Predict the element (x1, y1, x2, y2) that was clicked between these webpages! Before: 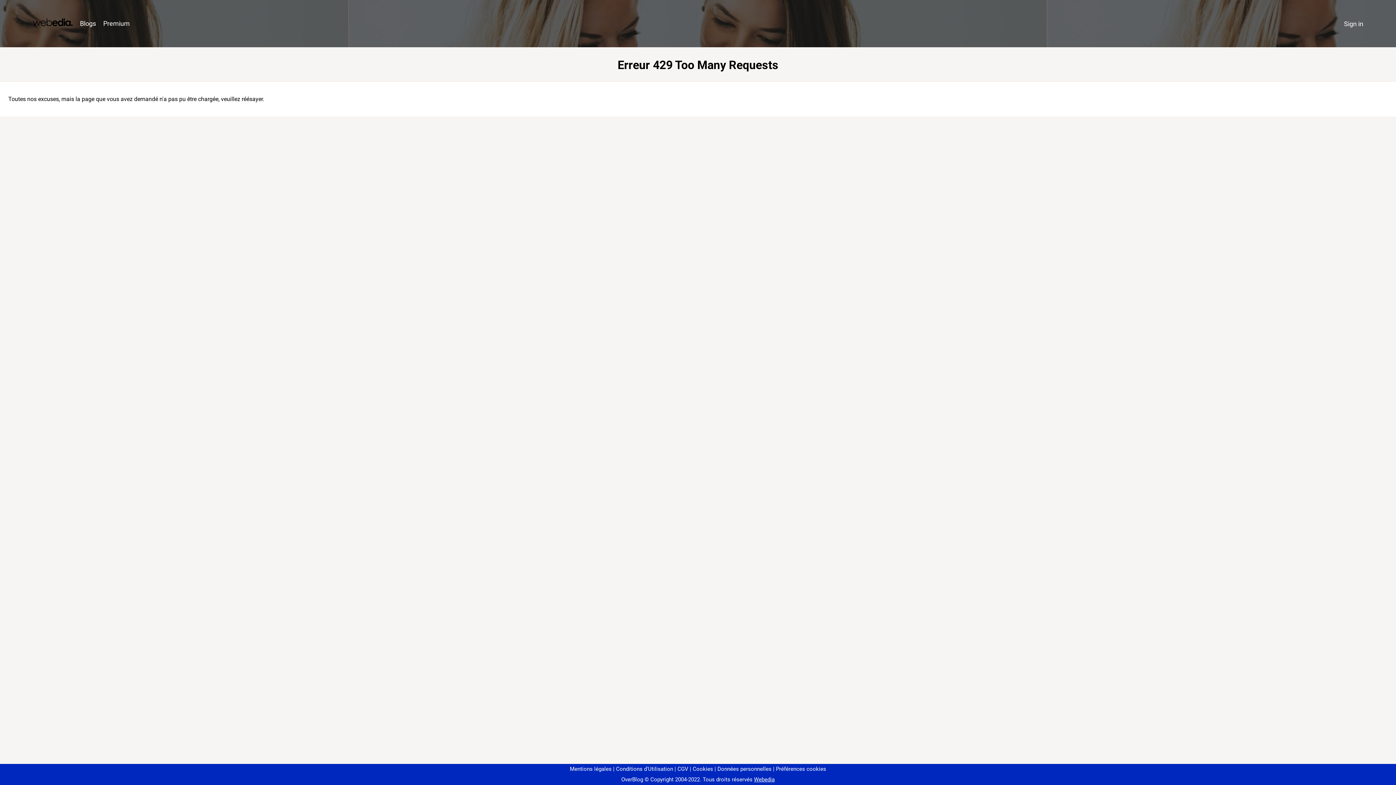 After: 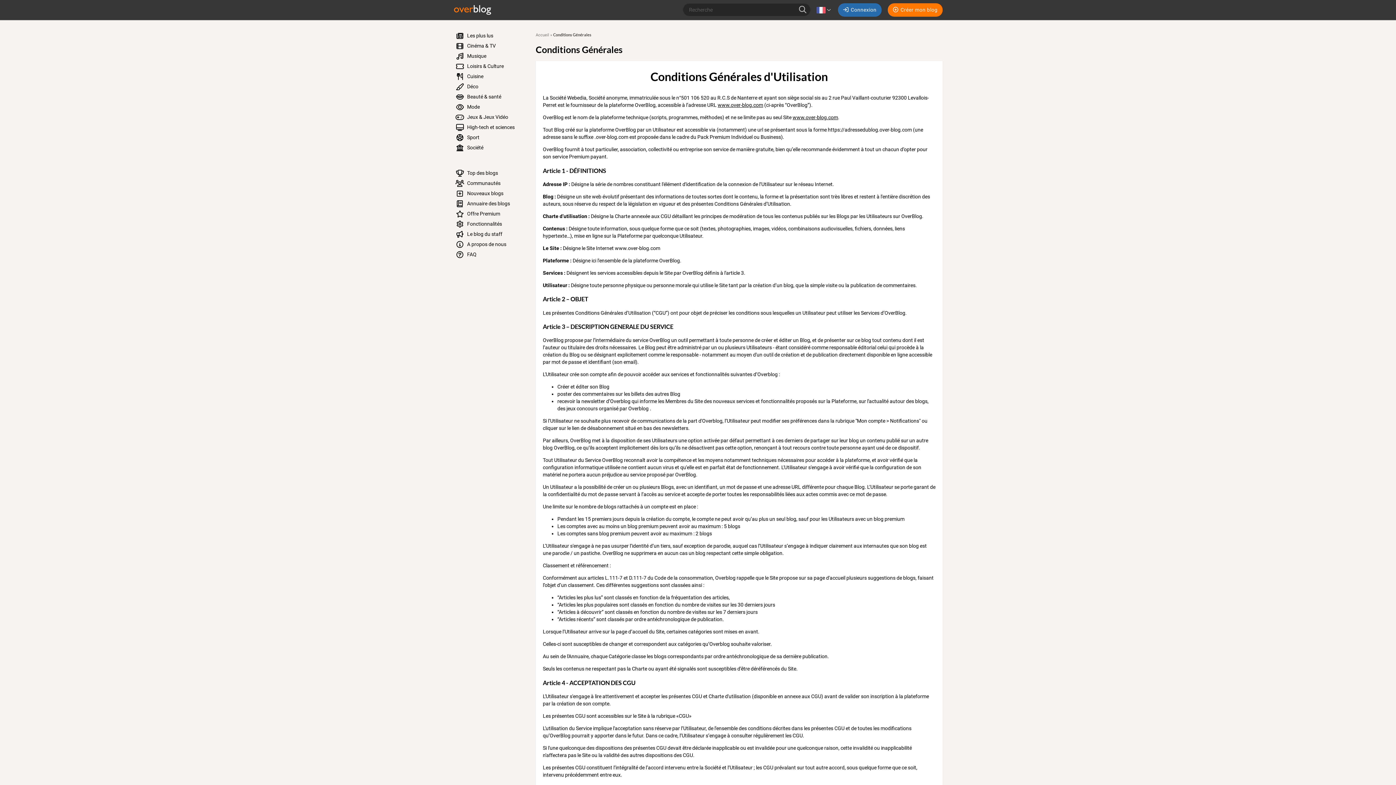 Action: bbox: (613, 766, 673, 772) label: Conditions d'Utilisation